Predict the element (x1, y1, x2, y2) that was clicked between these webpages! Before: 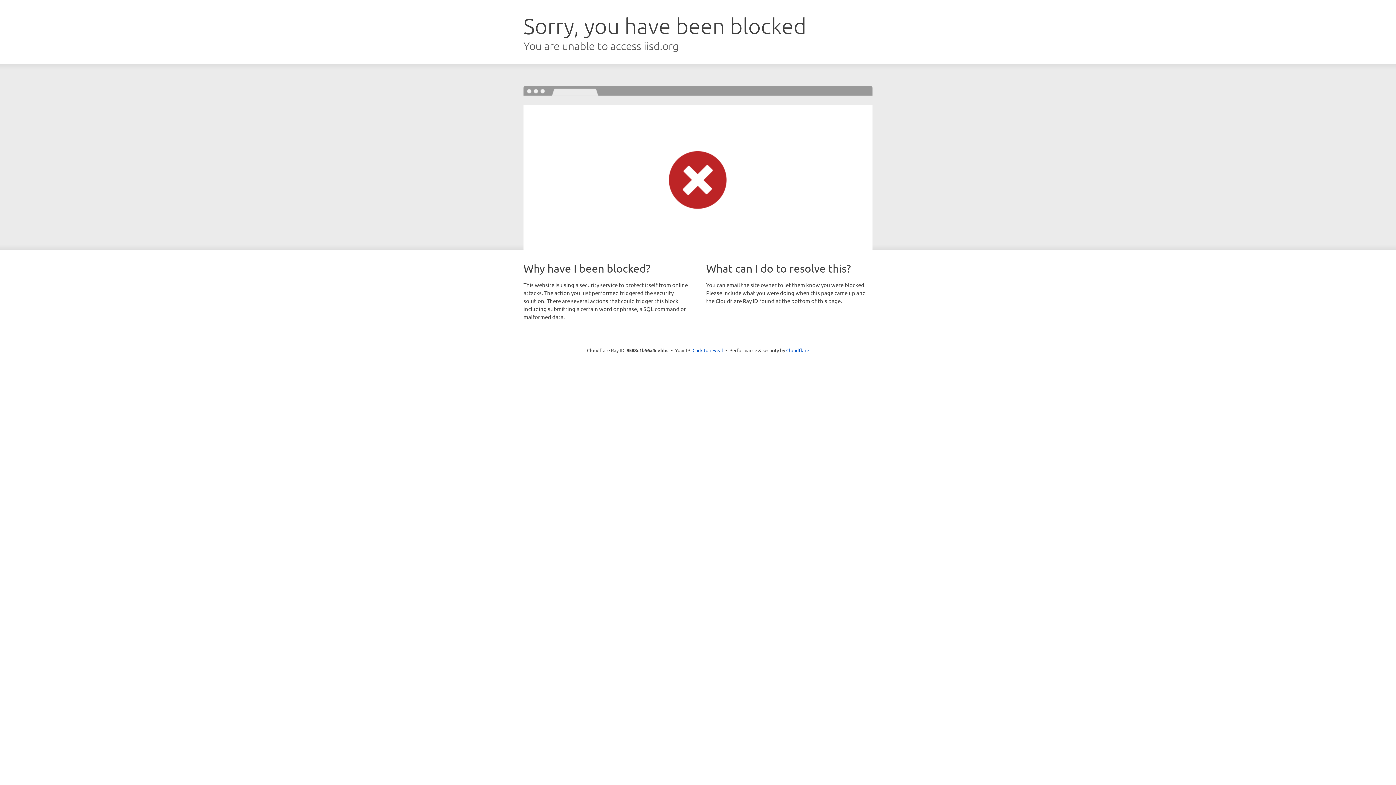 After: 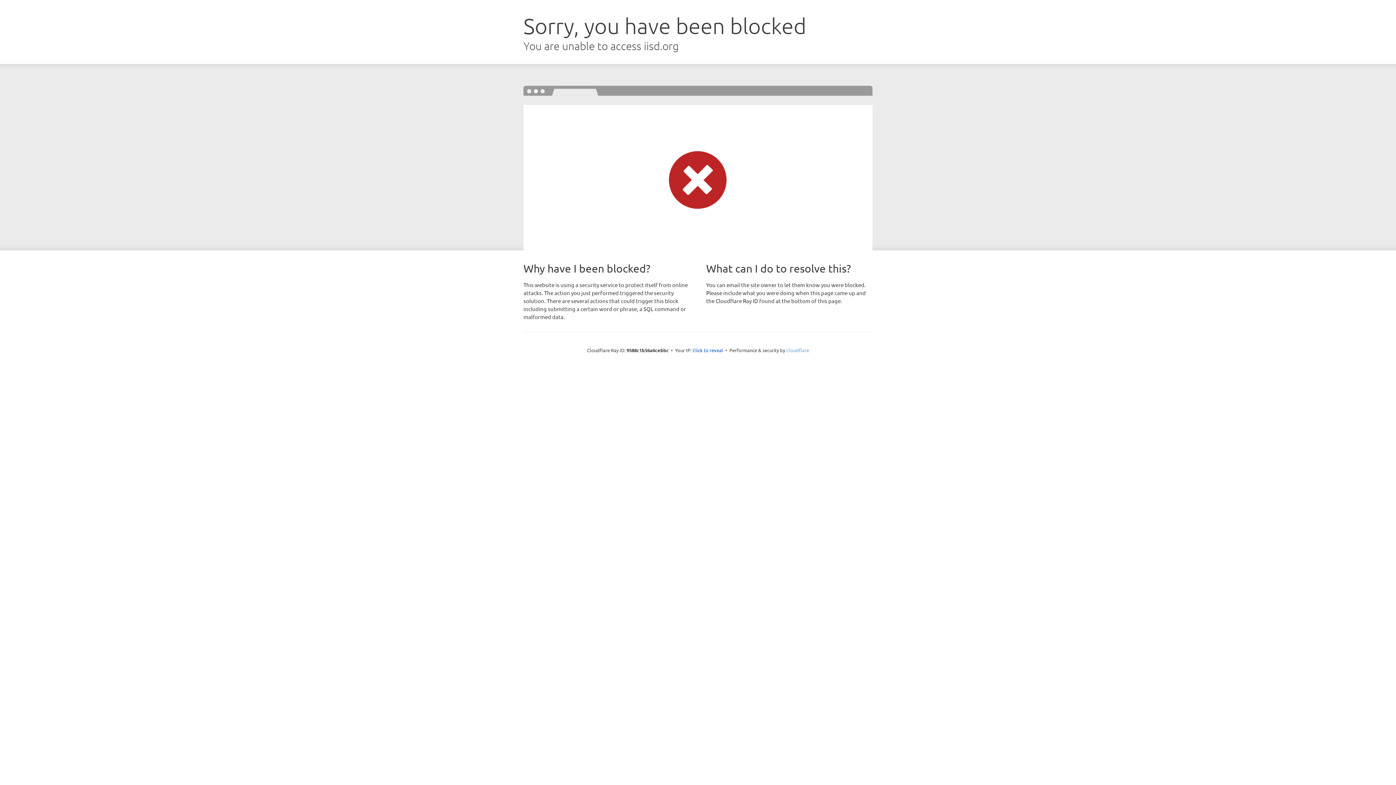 Action: label: Cloudflare bbox: (786, 347, 809, 353)